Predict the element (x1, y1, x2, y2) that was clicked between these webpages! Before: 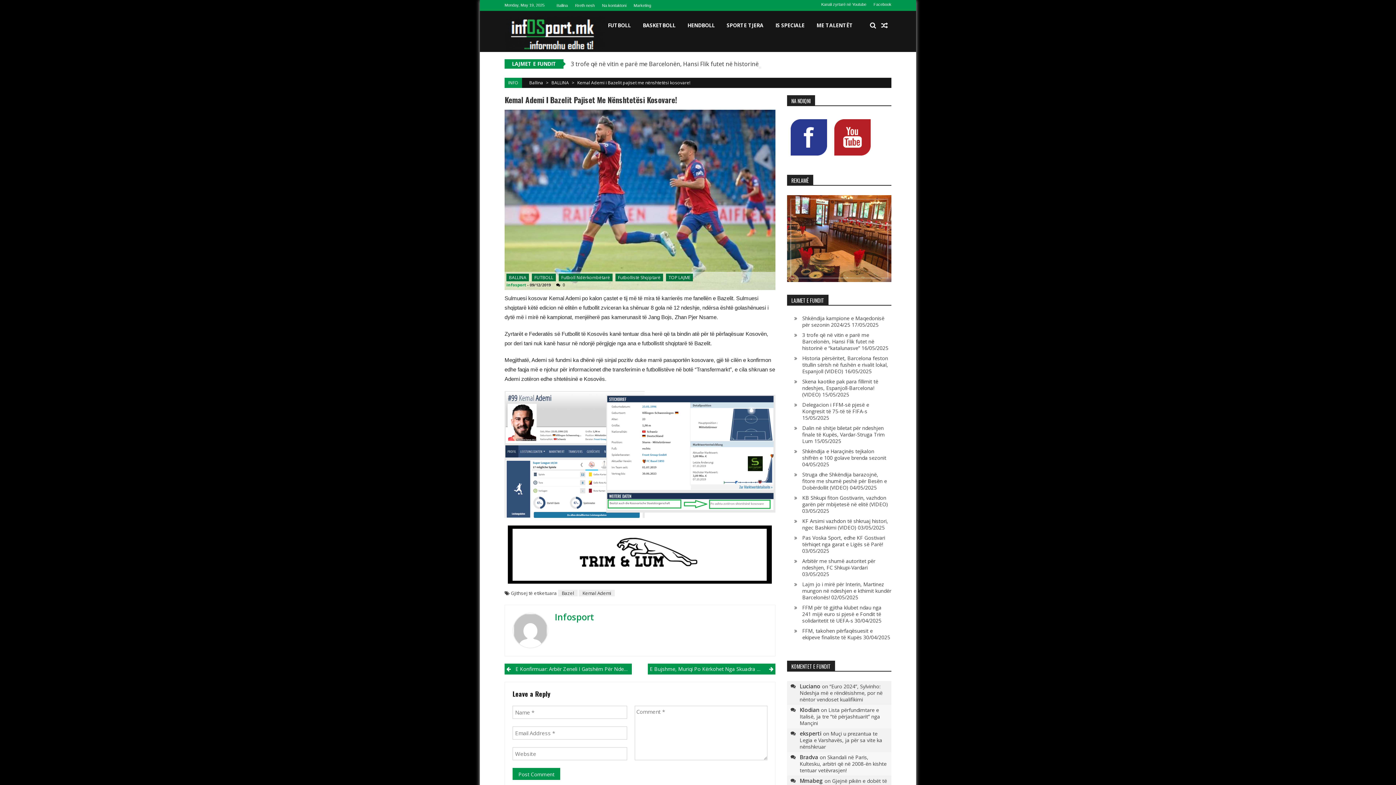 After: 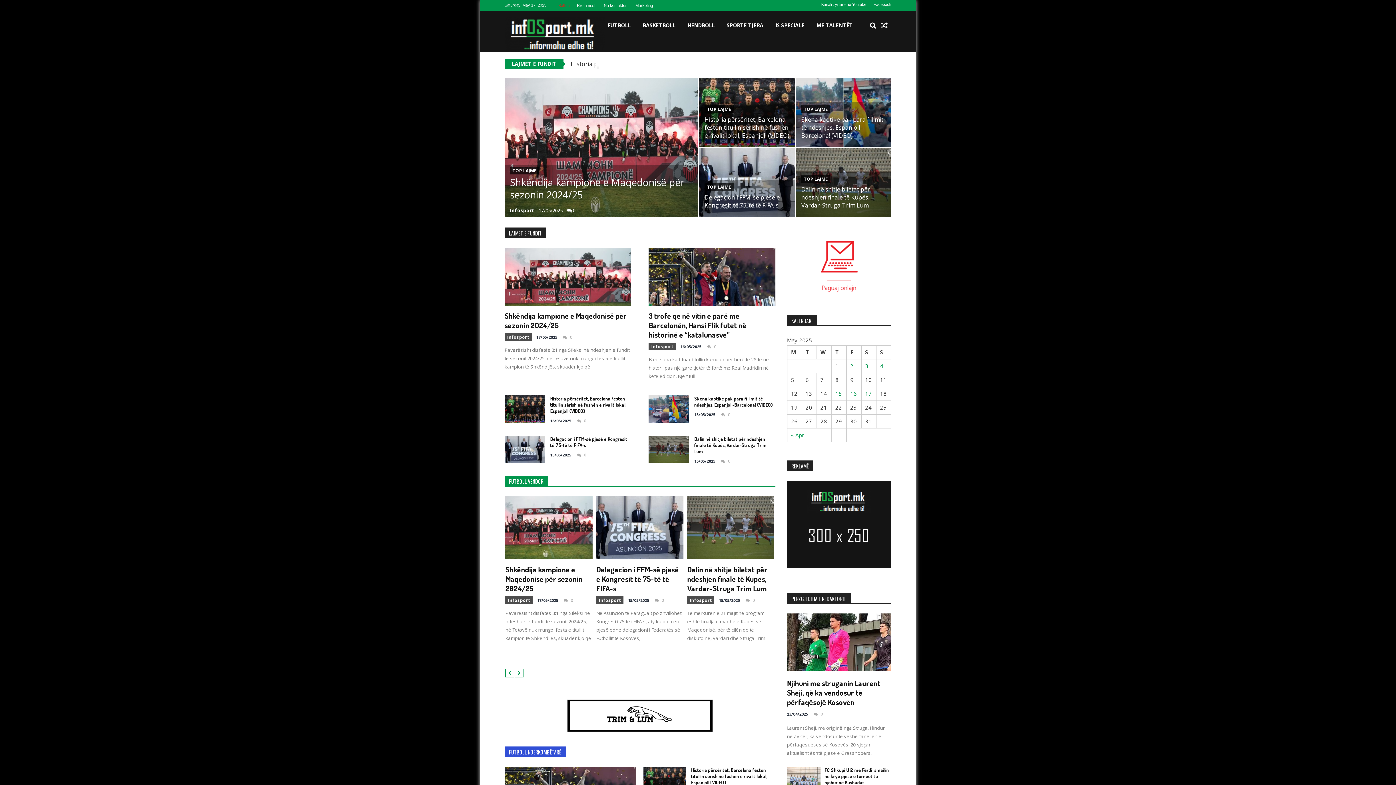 Action: label: Ballina bbox: (556, 2, 571, 8)